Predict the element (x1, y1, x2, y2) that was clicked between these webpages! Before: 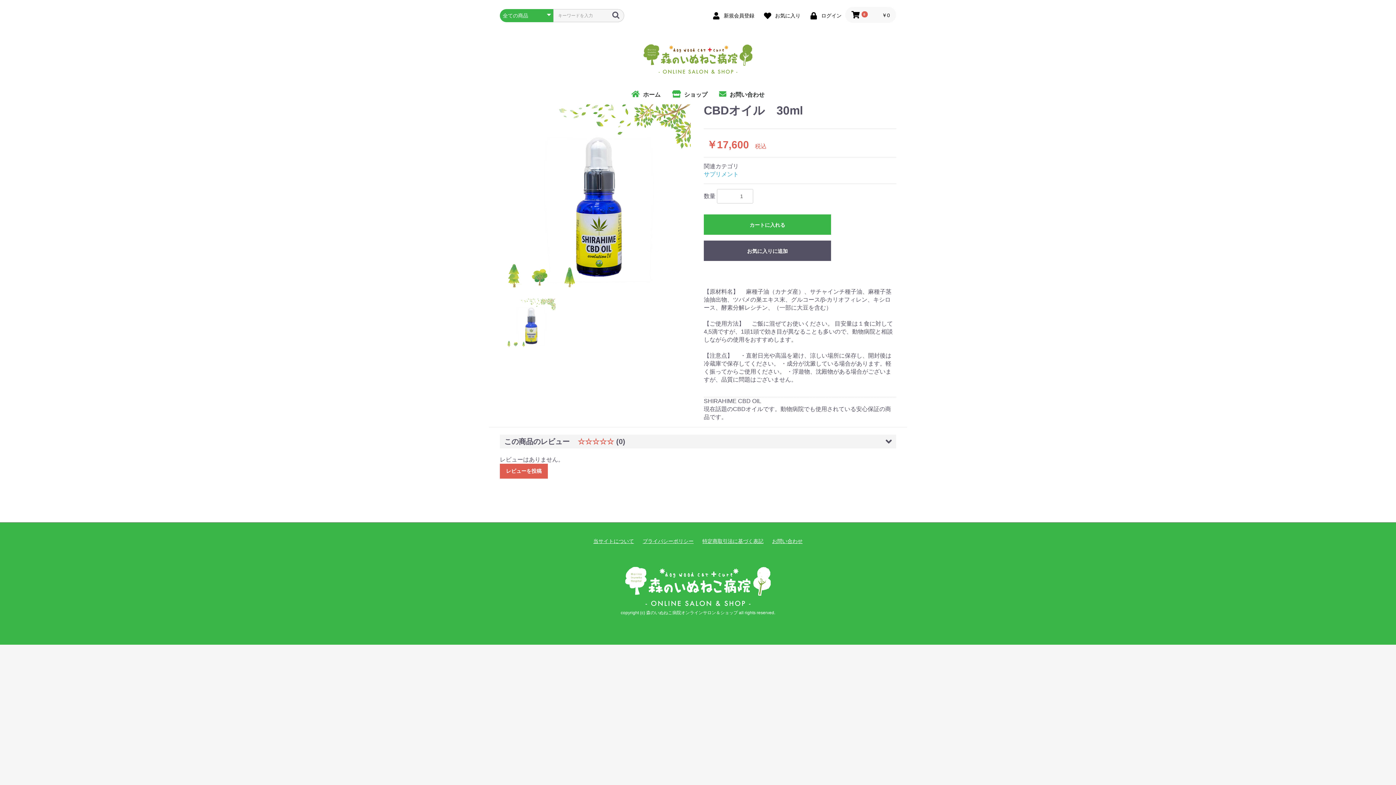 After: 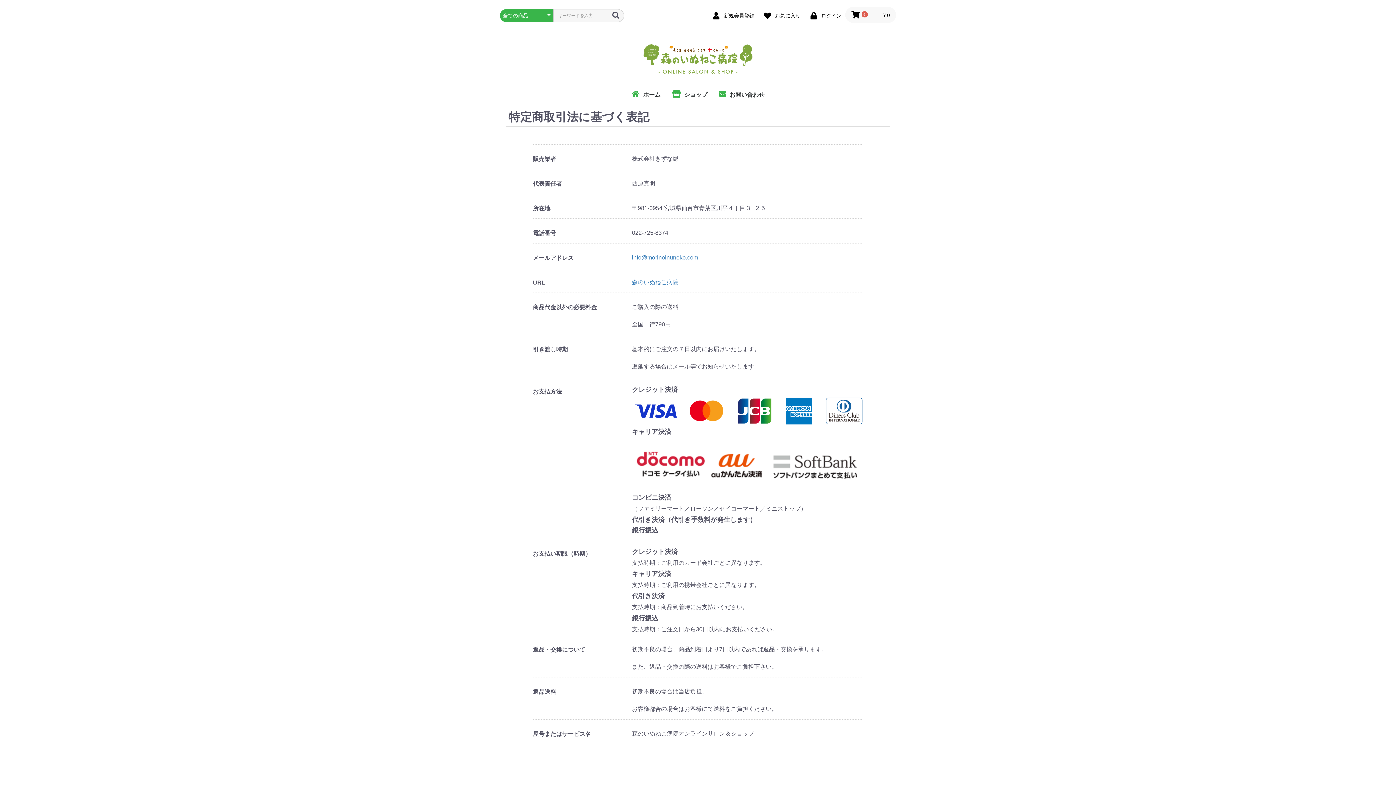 Action: bbox: (702, 538, 763, 545) label: 特定商取引法に基づく表記